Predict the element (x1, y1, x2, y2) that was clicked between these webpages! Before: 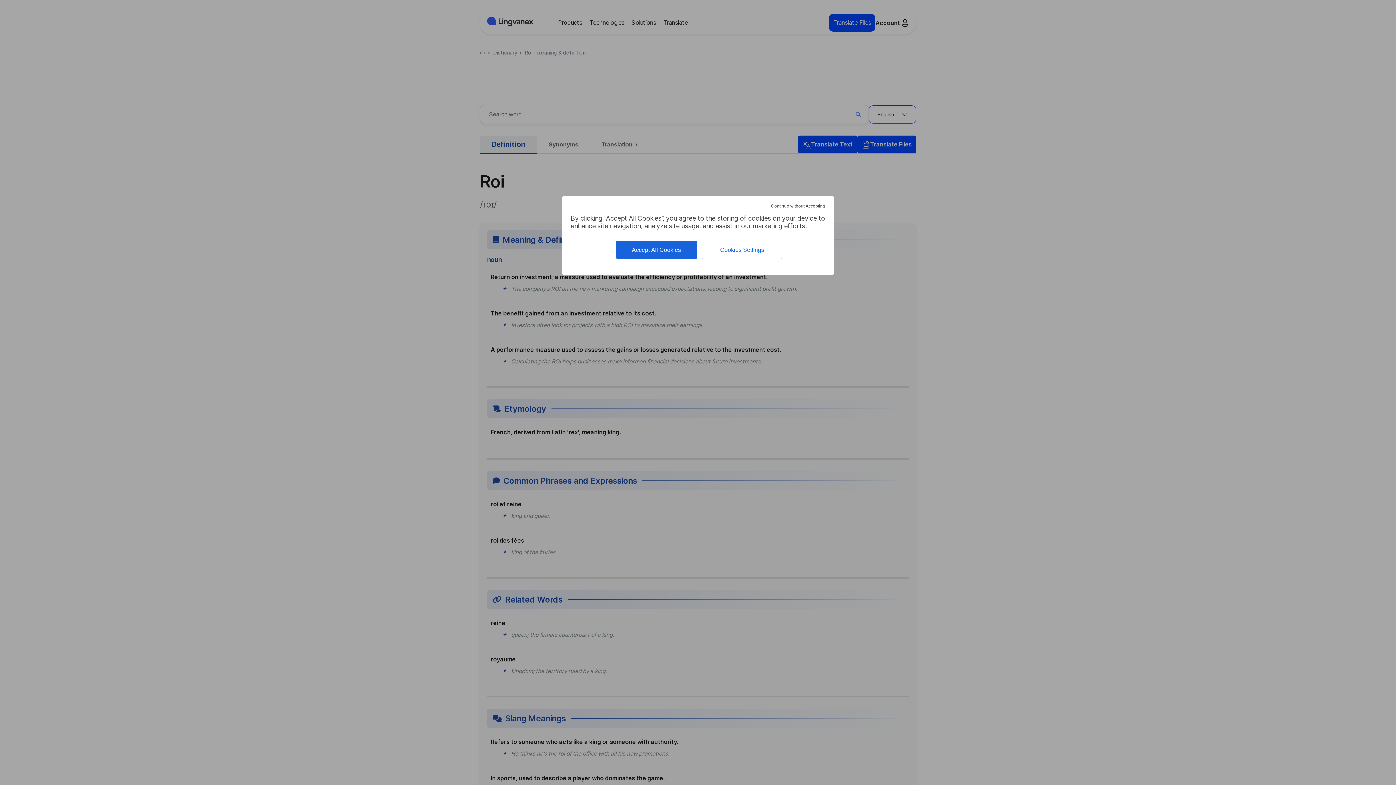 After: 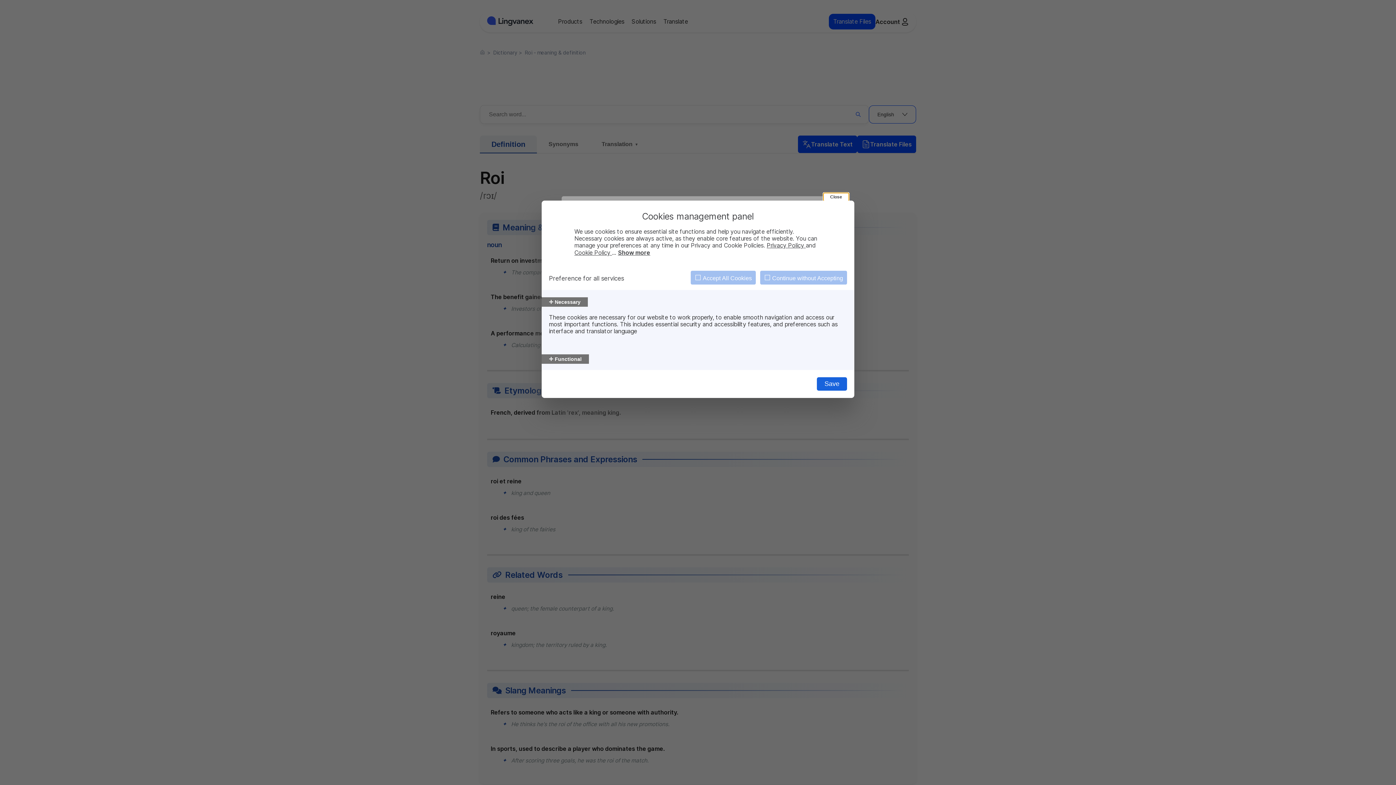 Action: label: Cookies Settings bbox: (701, 240, 782, 259)